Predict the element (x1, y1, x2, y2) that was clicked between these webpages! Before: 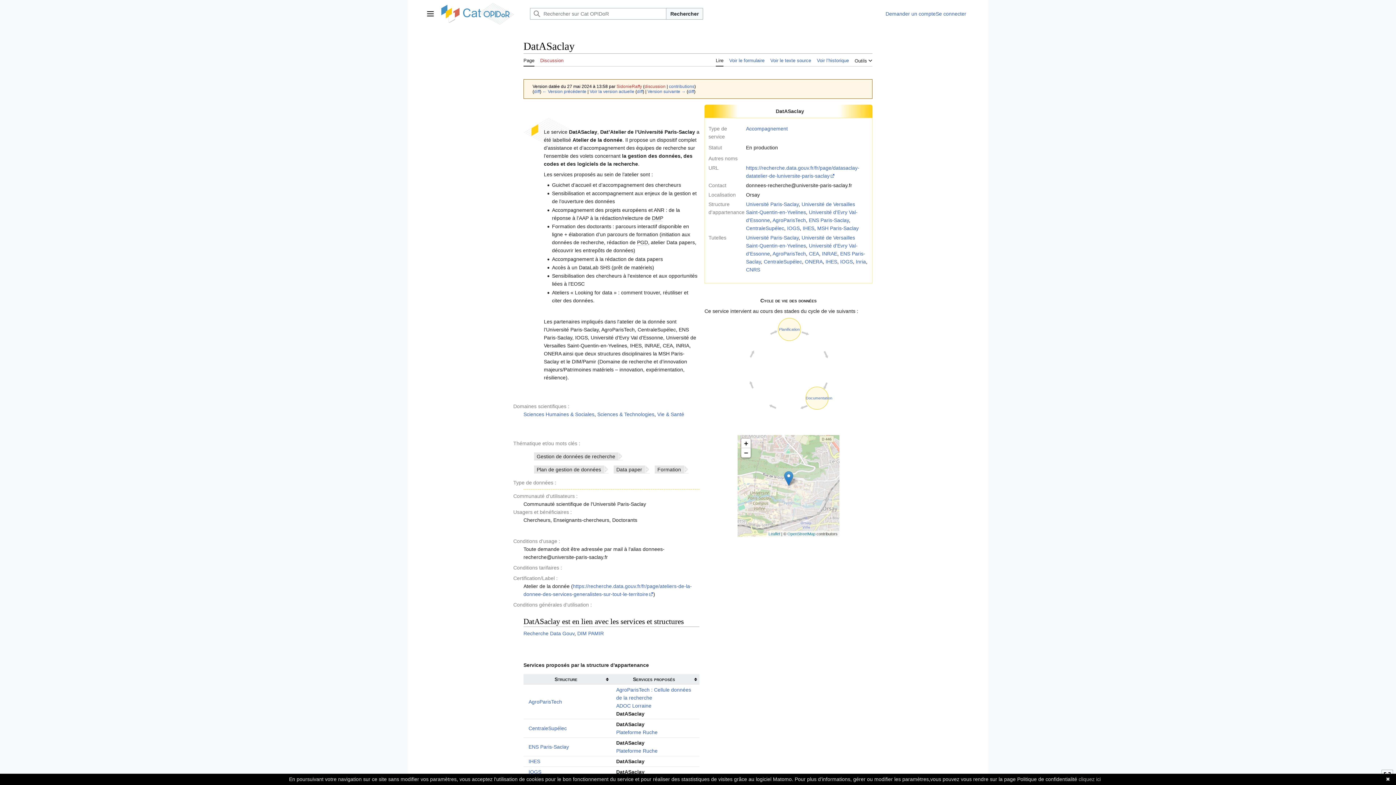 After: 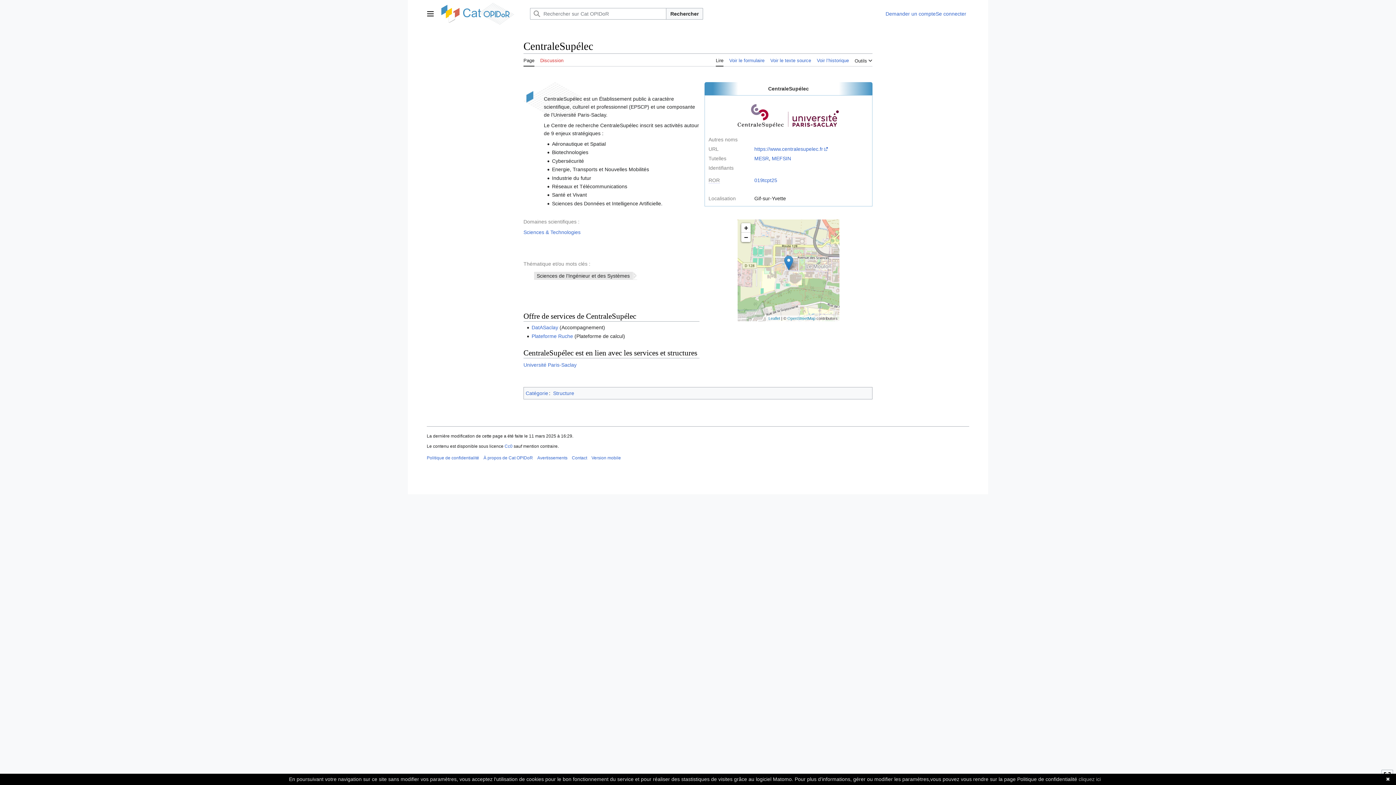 Action: label: CentraleSupélec bbox: (528, 725, 566, 731)